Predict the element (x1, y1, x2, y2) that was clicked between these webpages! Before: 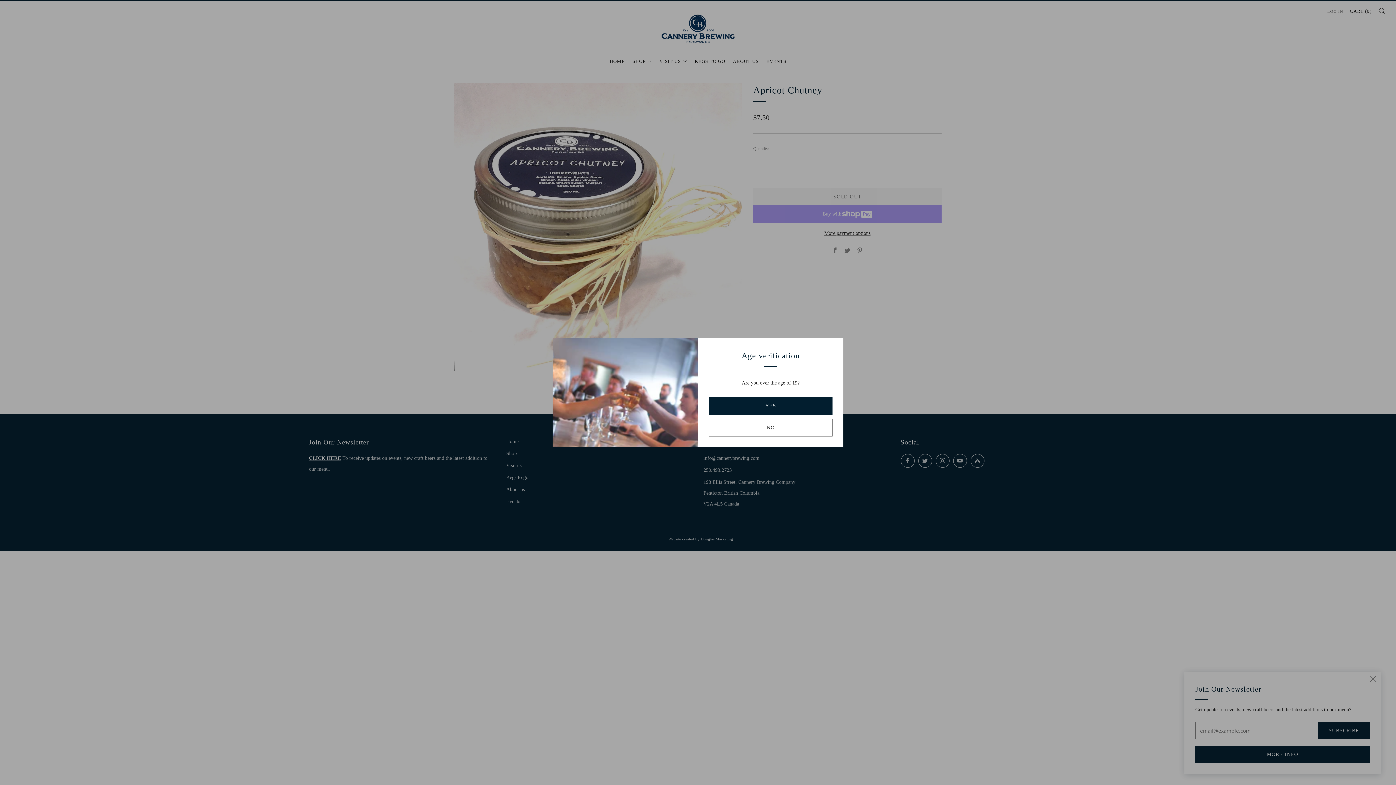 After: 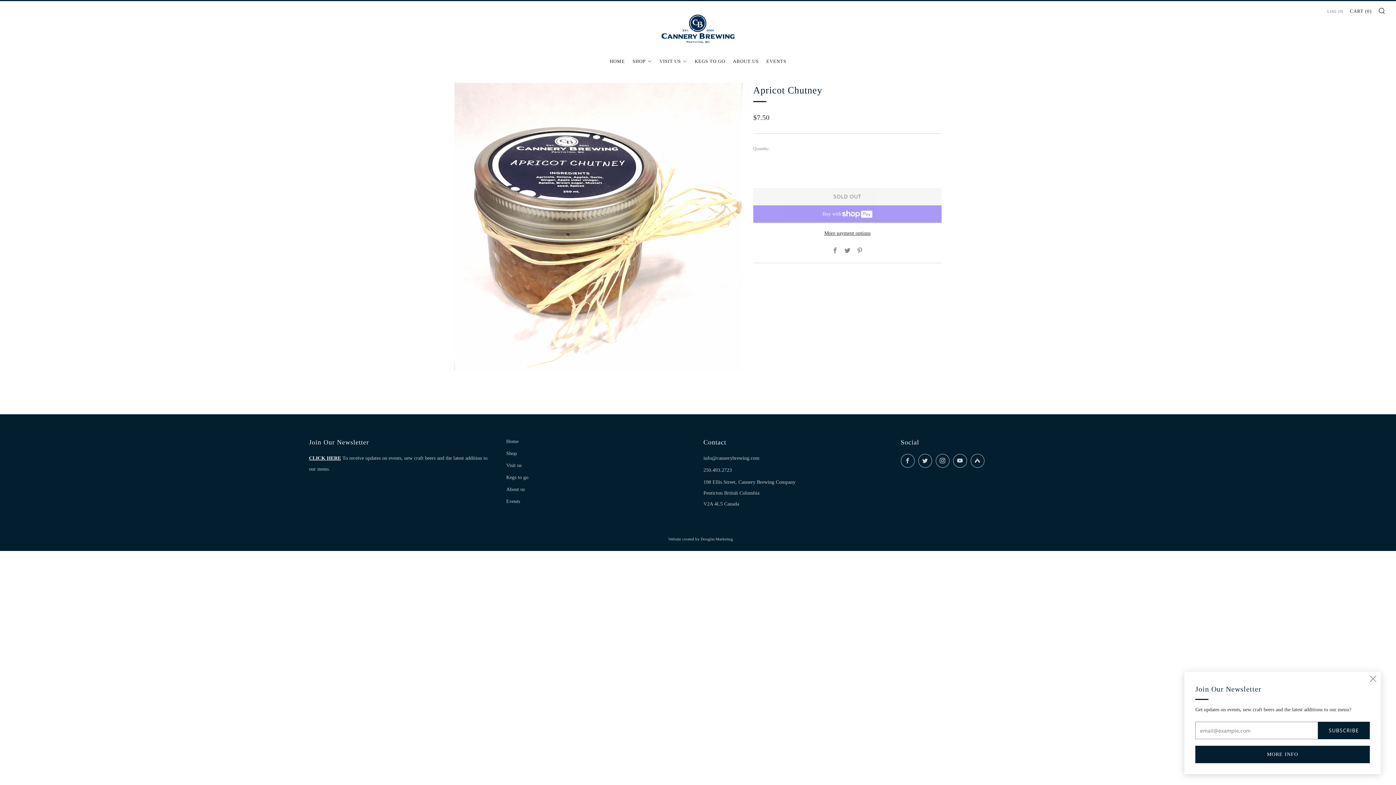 Action: bbox: (709, 397, 832, 414) label: YES